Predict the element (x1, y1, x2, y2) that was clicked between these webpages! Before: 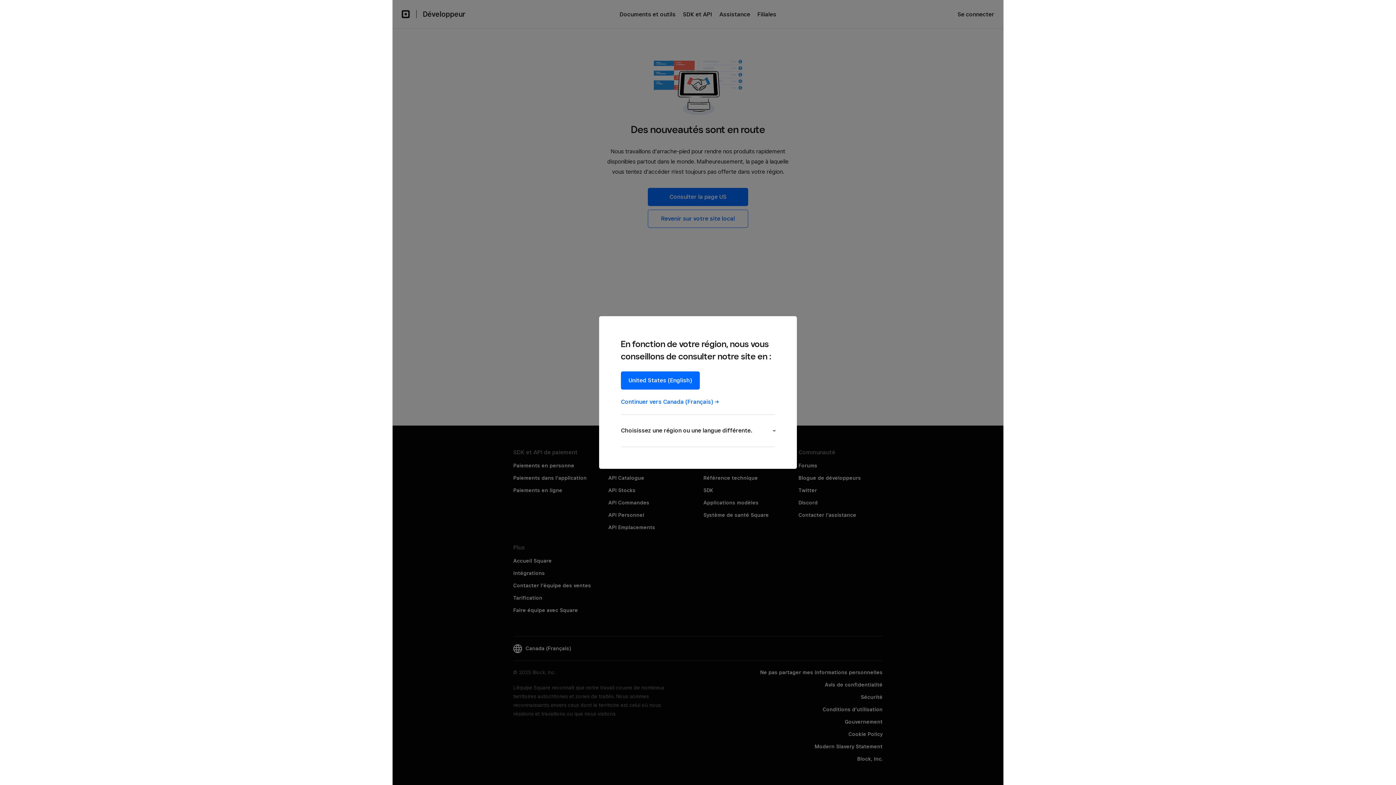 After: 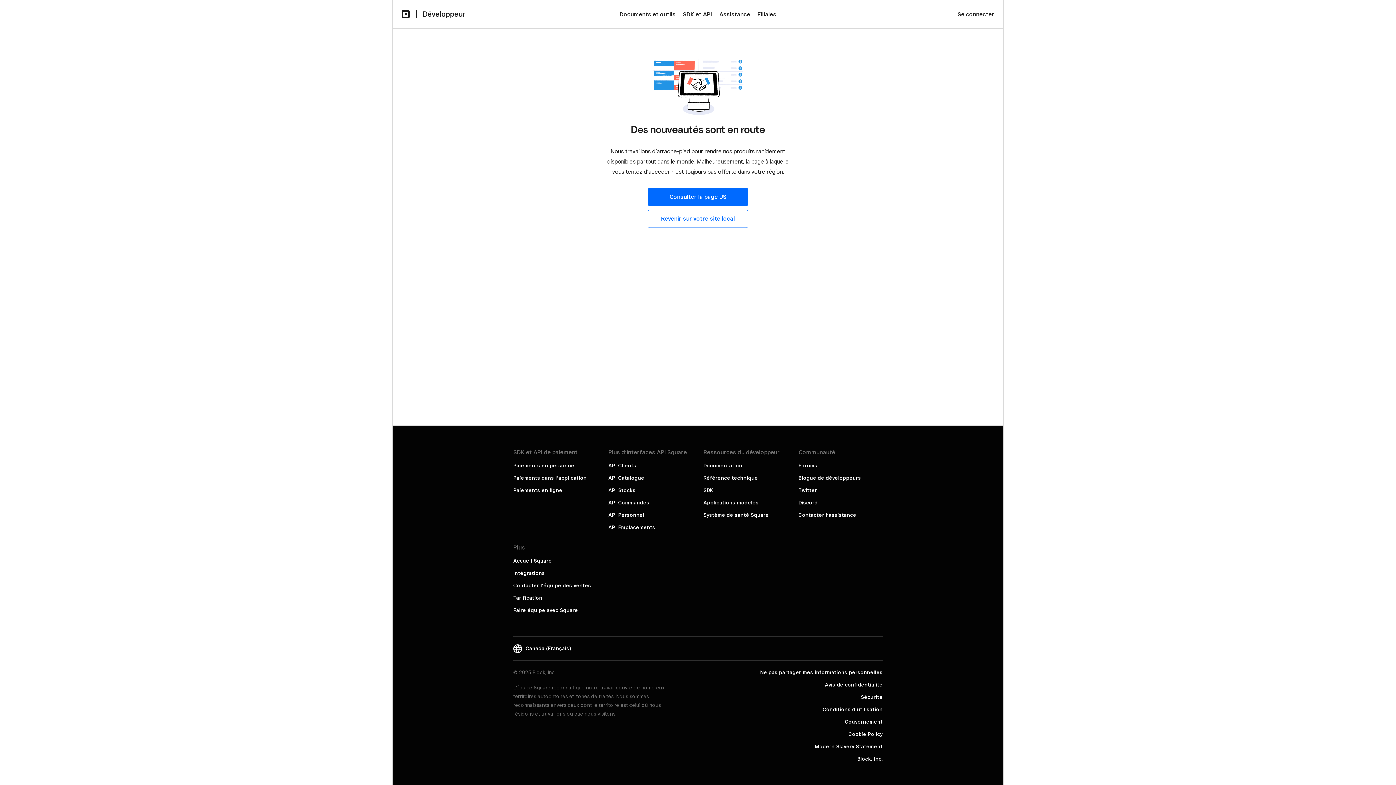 Action: label: Continuer vers Canada (Français) bbox: (621, 398, 719, 405)